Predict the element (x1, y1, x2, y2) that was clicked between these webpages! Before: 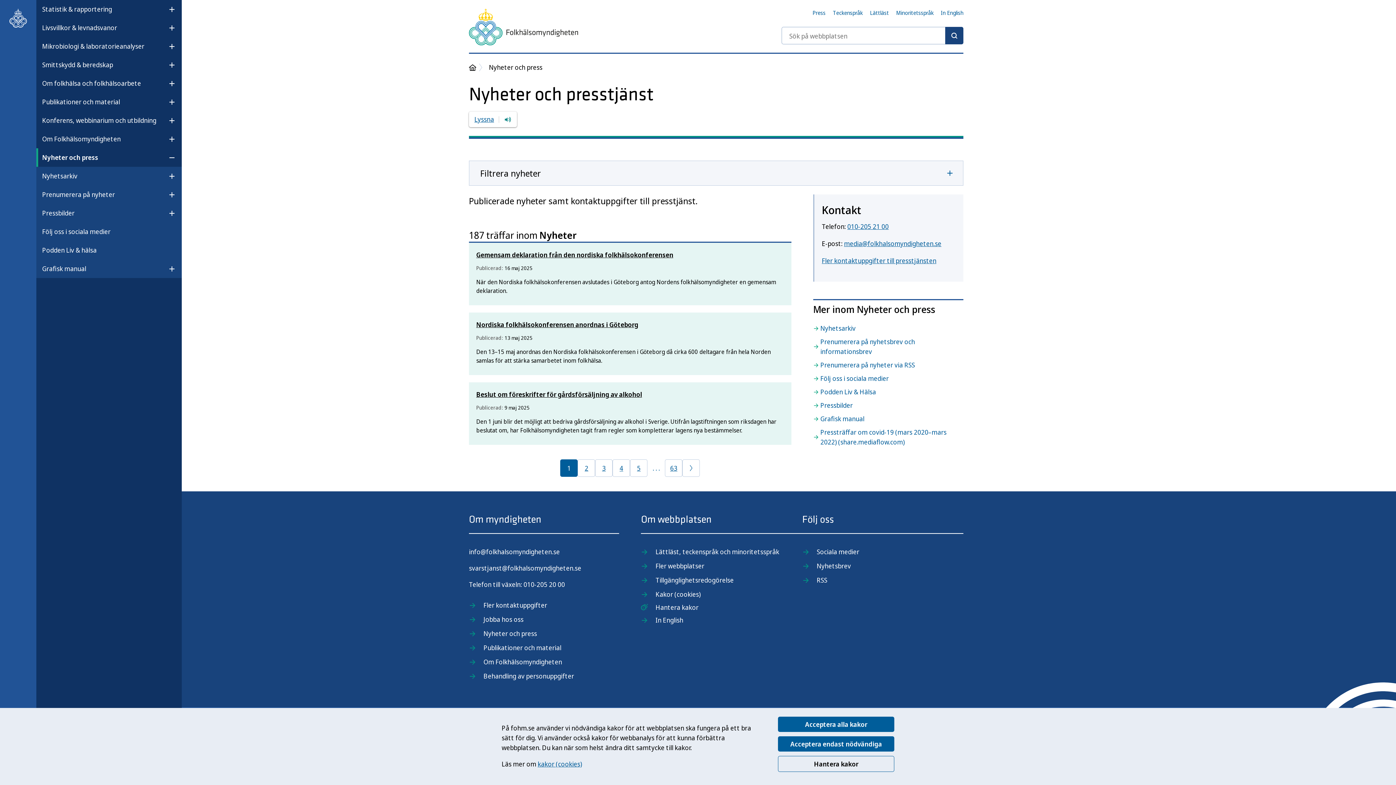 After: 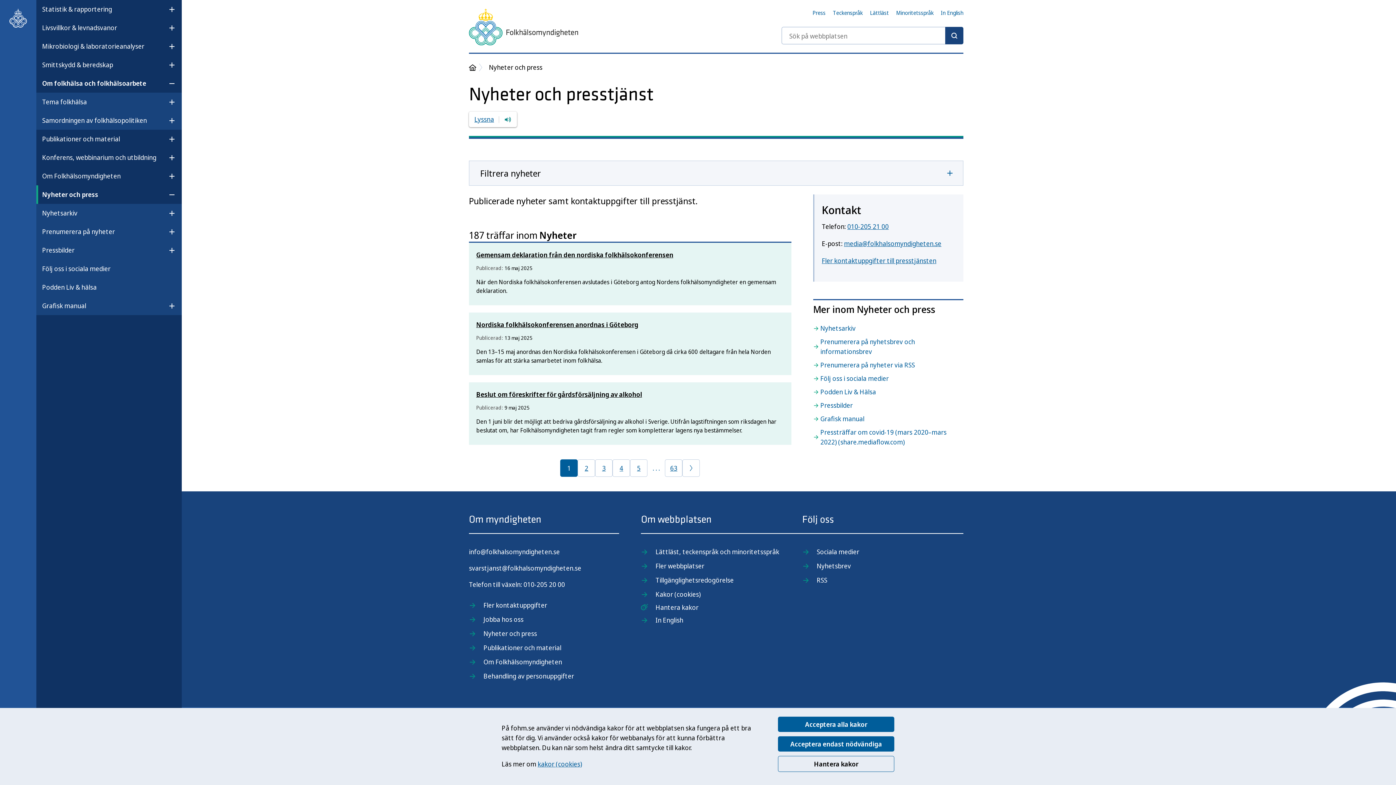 Action: bbox: (162, 76, 181, 90) label: Öppna undermeny för Om folkhälsa och folkhälsoarbete